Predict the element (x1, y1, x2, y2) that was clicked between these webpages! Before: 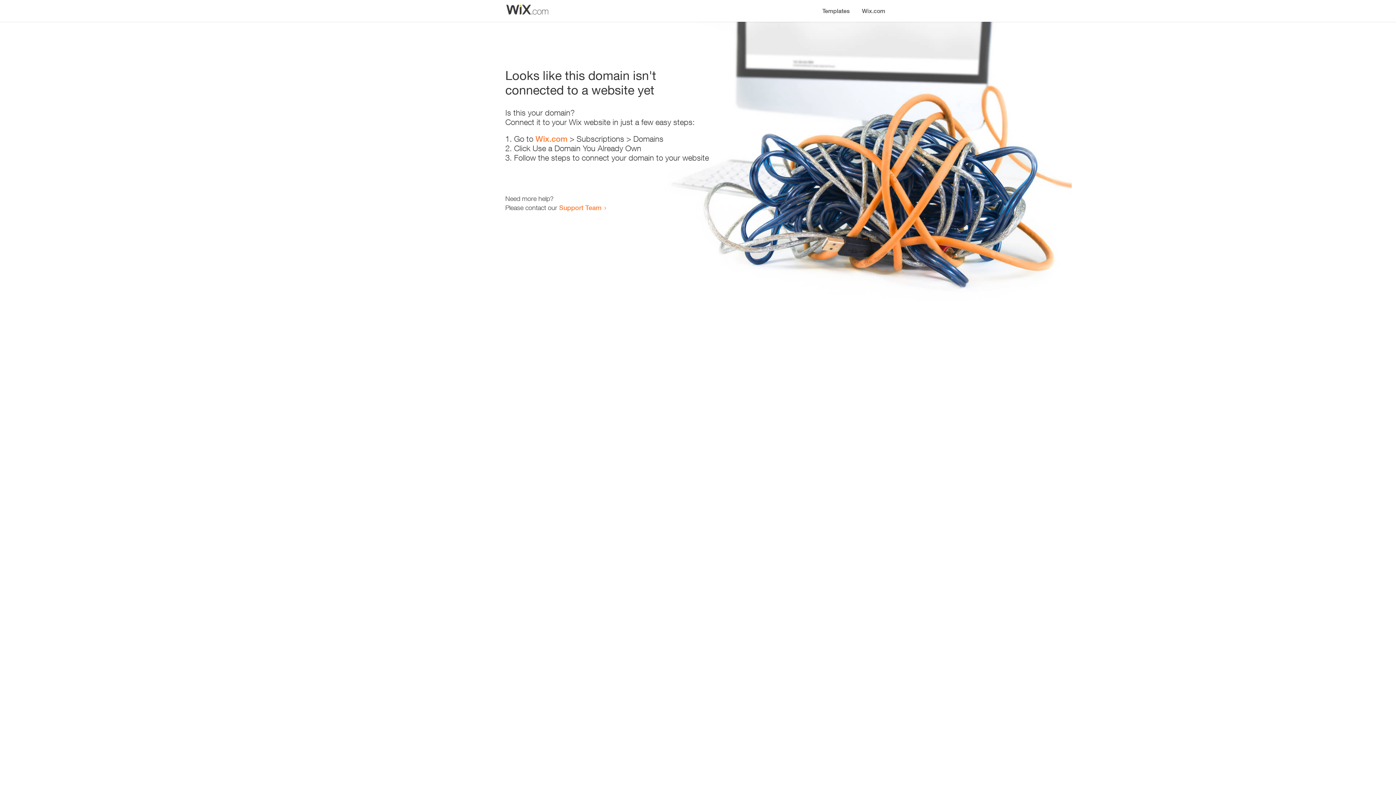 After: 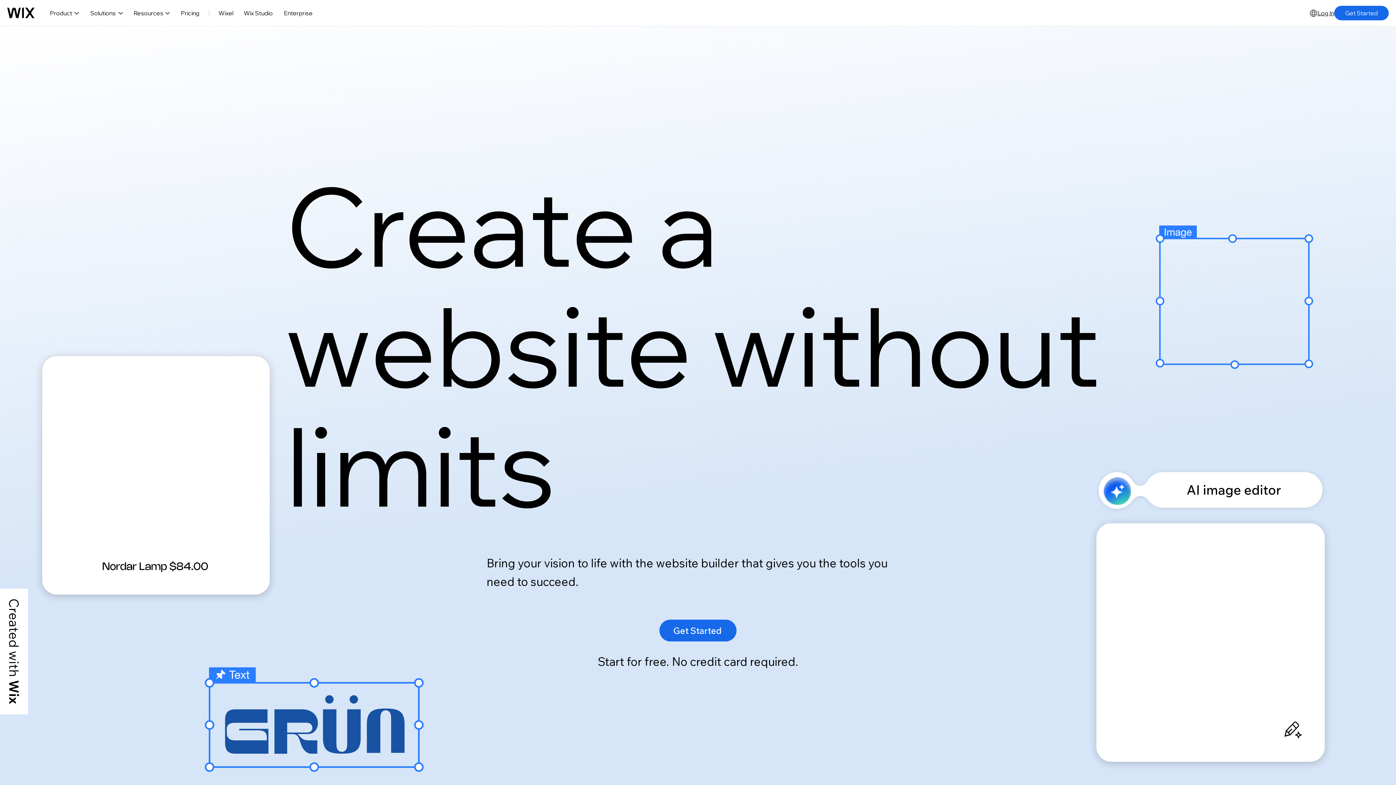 Action: bbox: (535, 134, 567, 143) label: Wix.com